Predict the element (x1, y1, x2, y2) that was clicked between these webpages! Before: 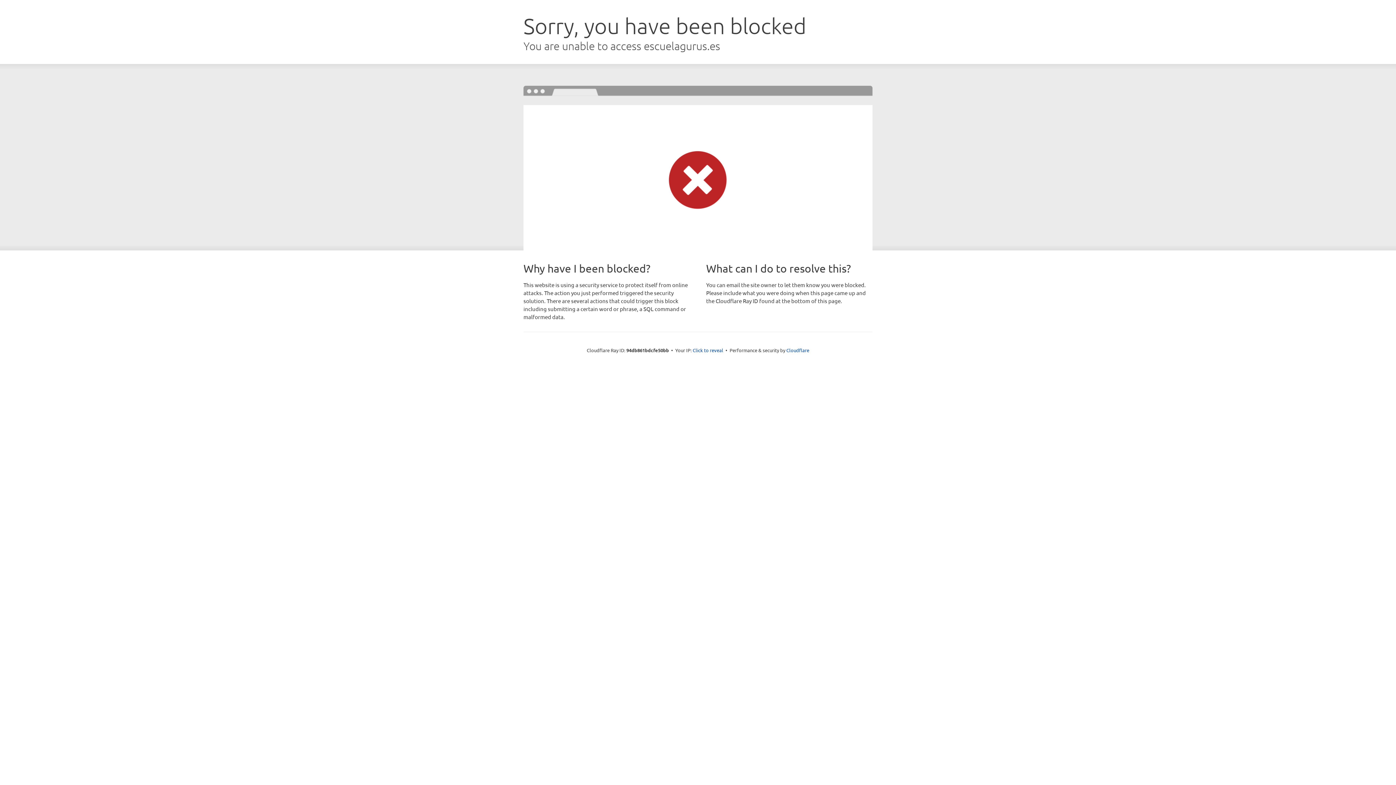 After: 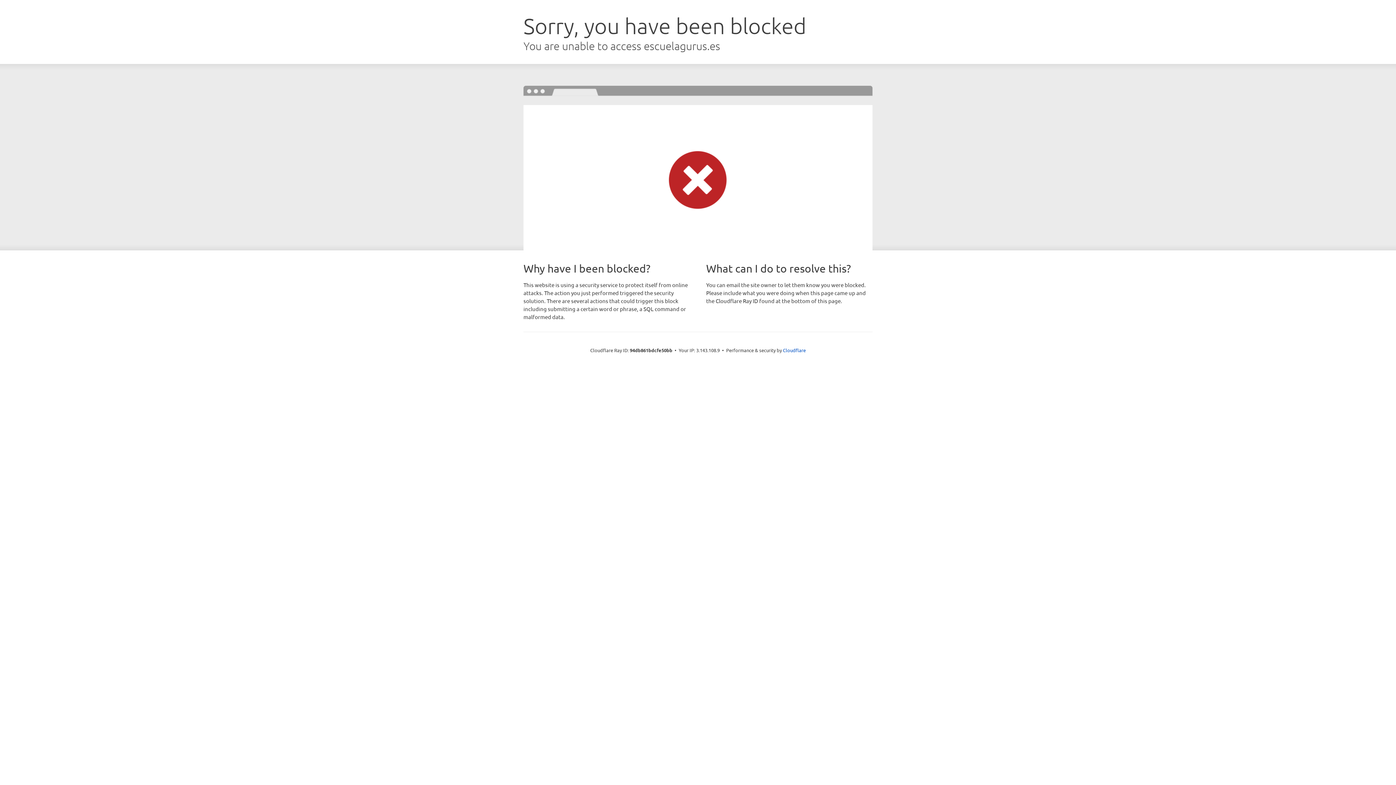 Action: bbox: (692, 346, 723, 353) label: Click to reveal